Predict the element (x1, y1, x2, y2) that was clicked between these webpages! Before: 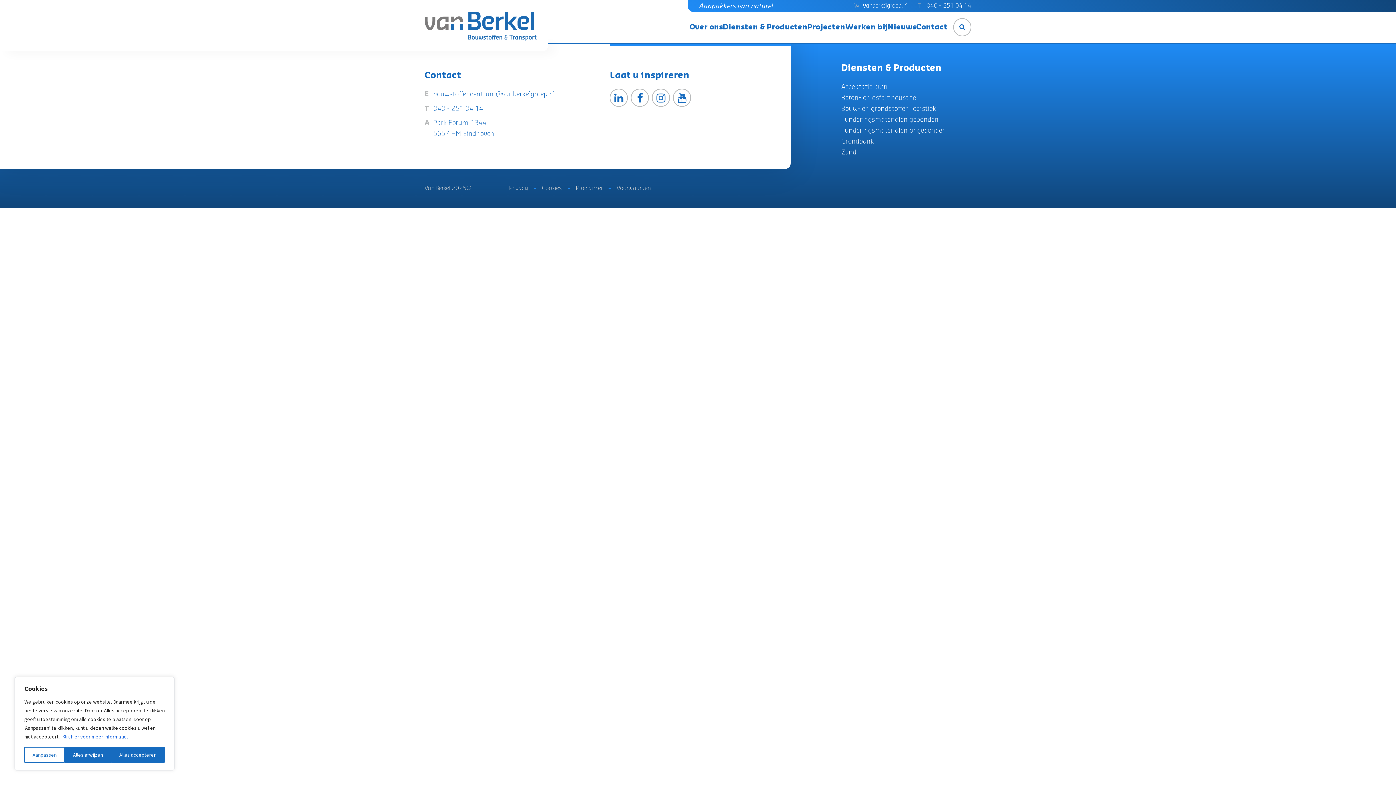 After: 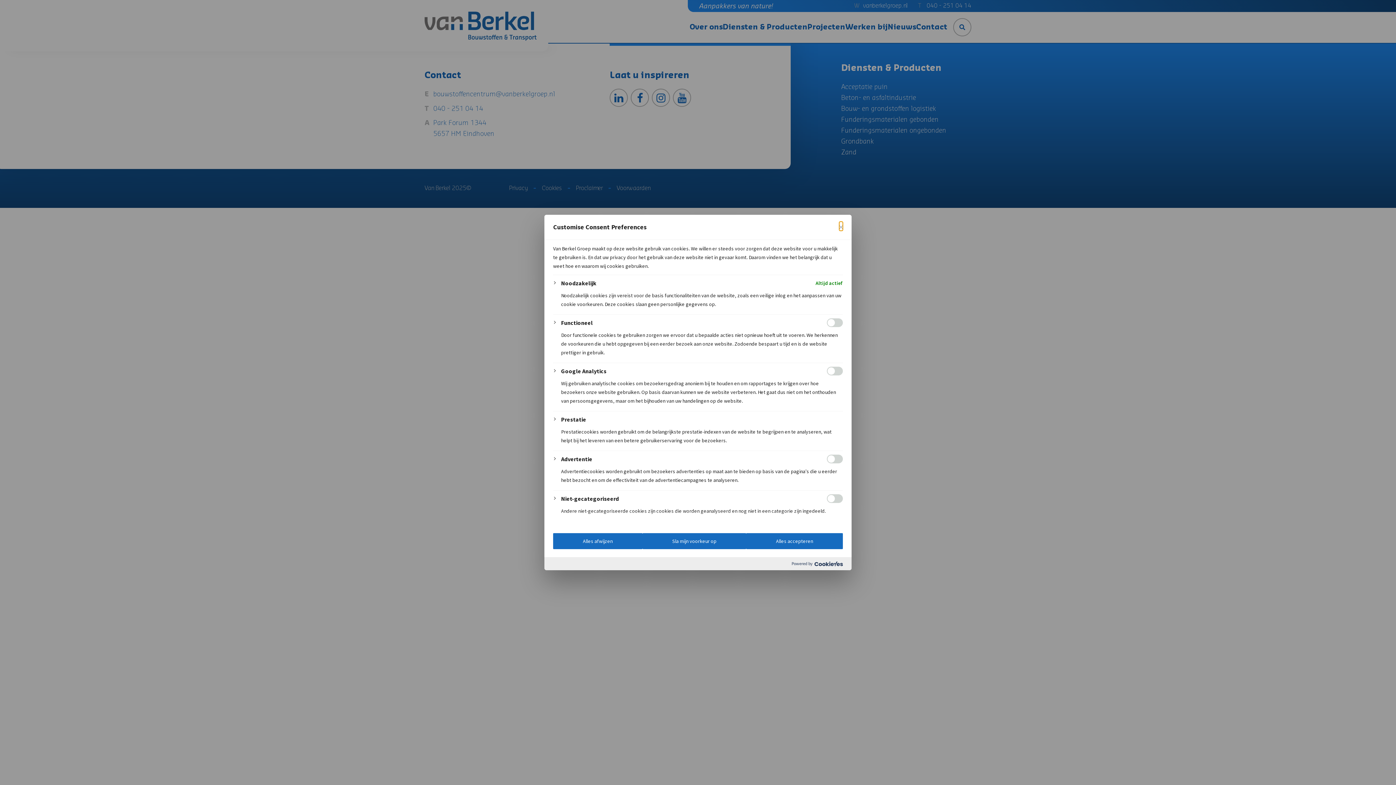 Action: bbox: (24, 747, 64, 763) label: Aanpassen